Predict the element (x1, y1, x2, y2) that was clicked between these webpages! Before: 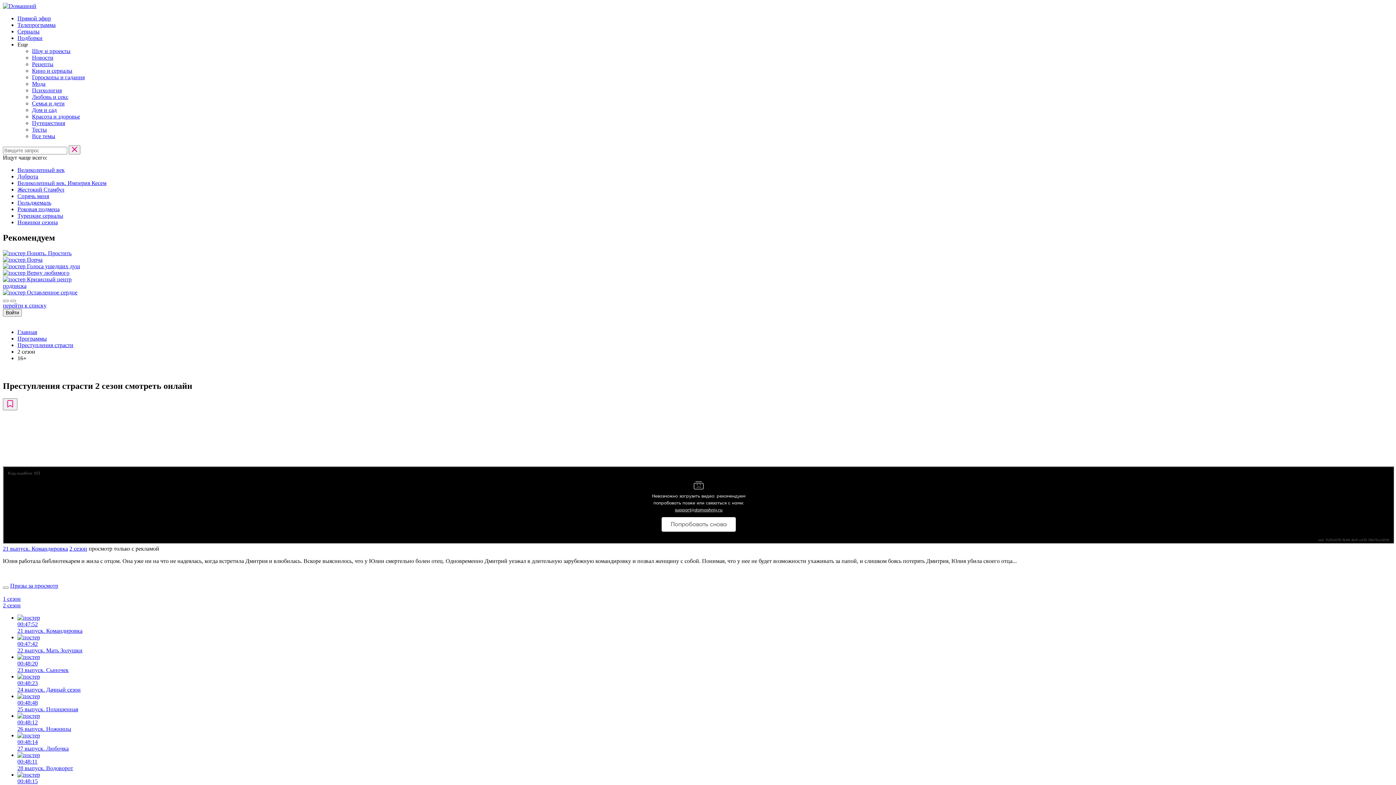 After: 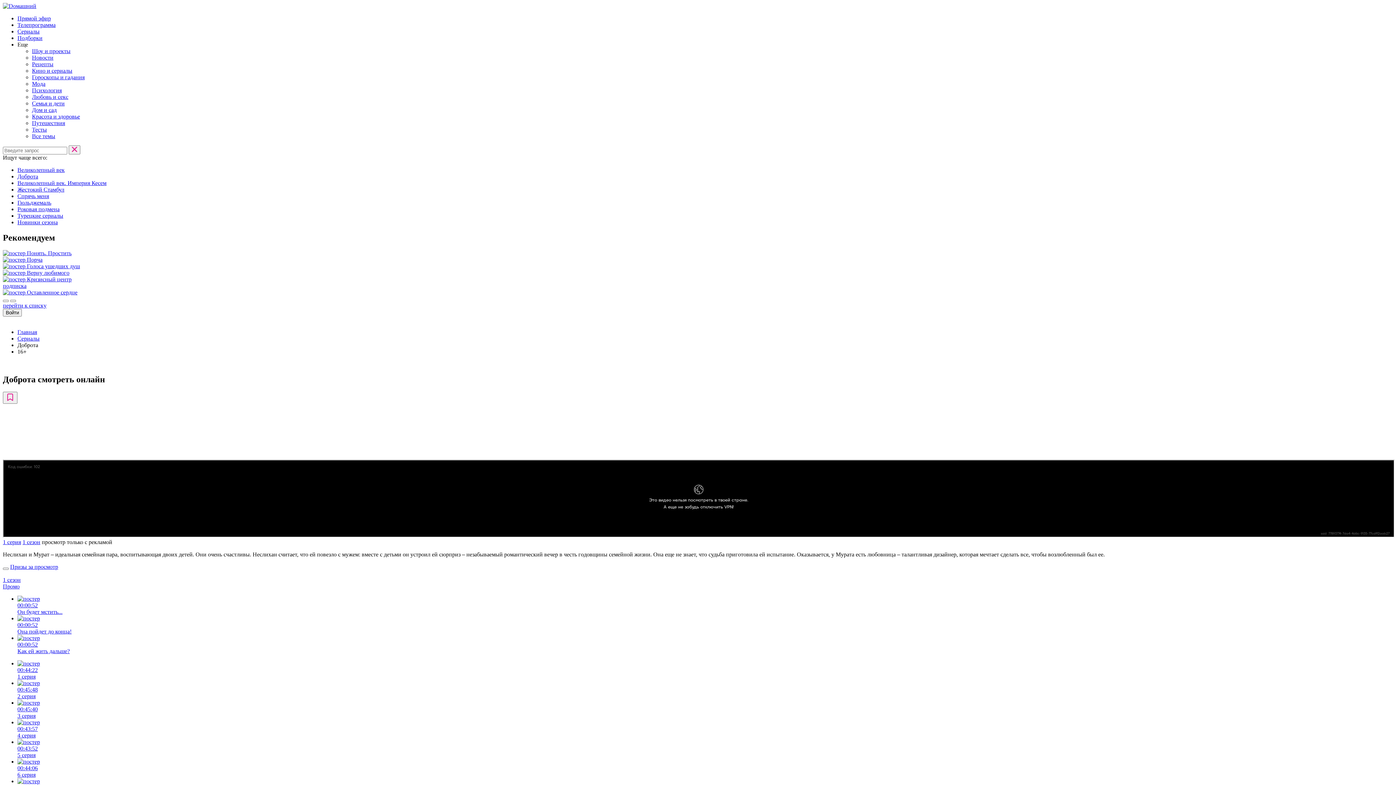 Action: label: Доброта bbox: (17, 173, 38, 179)